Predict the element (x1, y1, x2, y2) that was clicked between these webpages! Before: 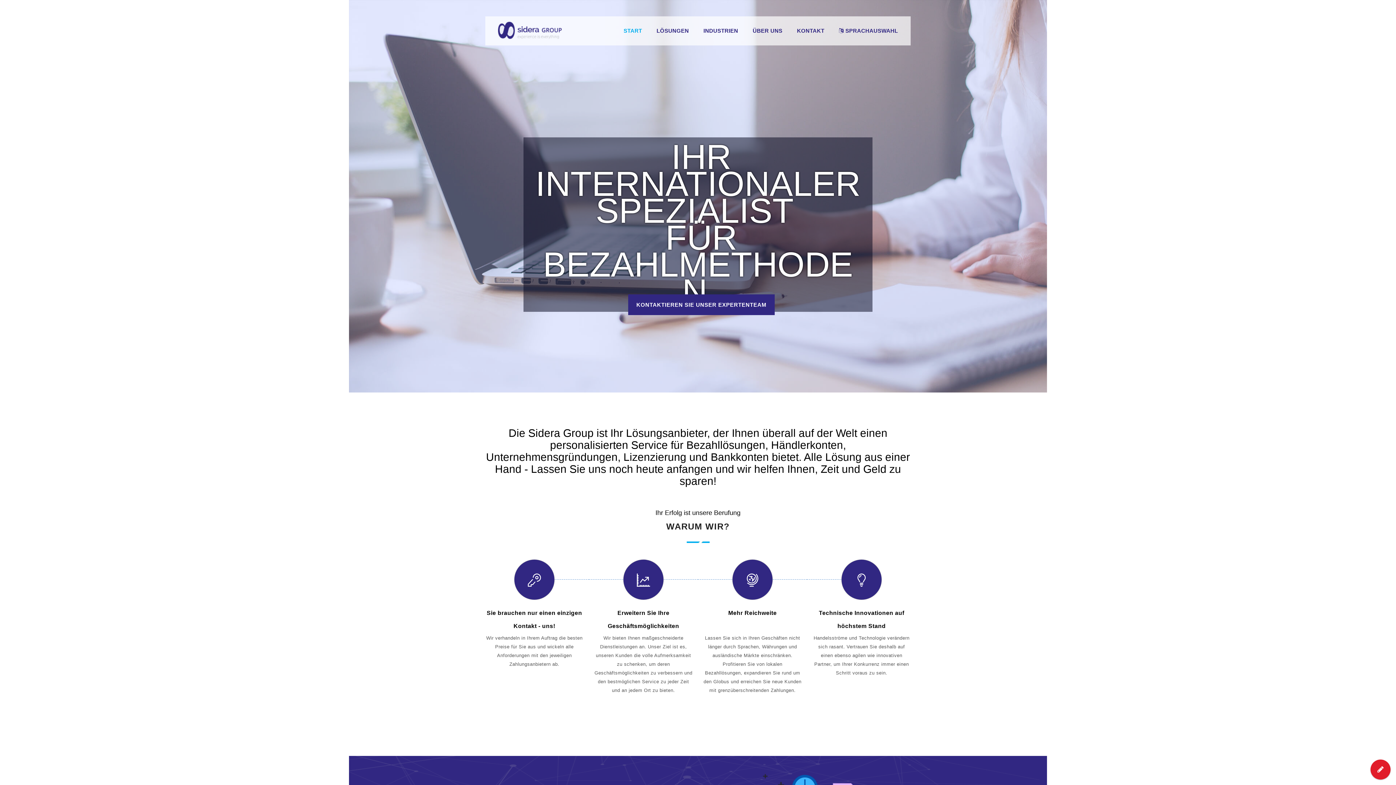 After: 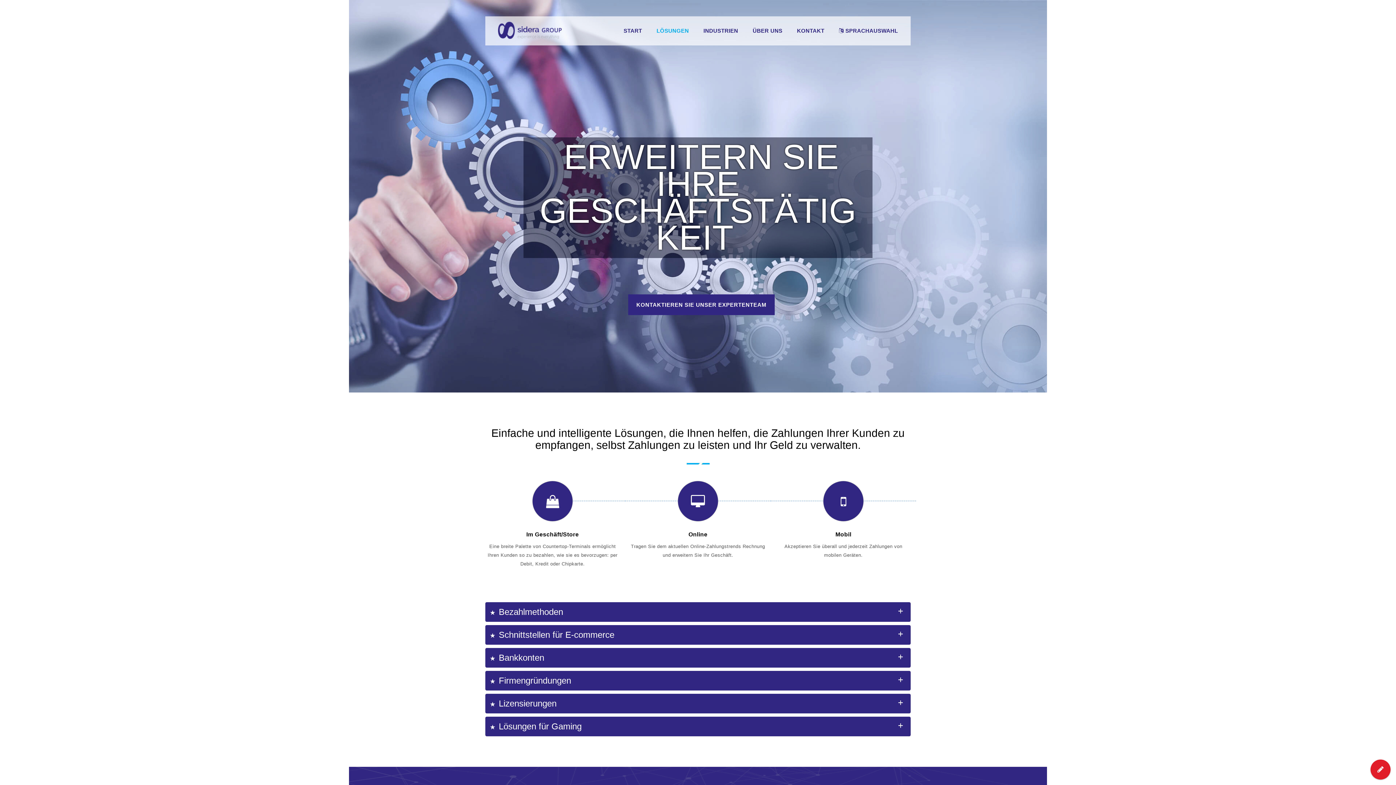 Action: label: LÖSUNGEN bbox: (656, 27, 689, 49)